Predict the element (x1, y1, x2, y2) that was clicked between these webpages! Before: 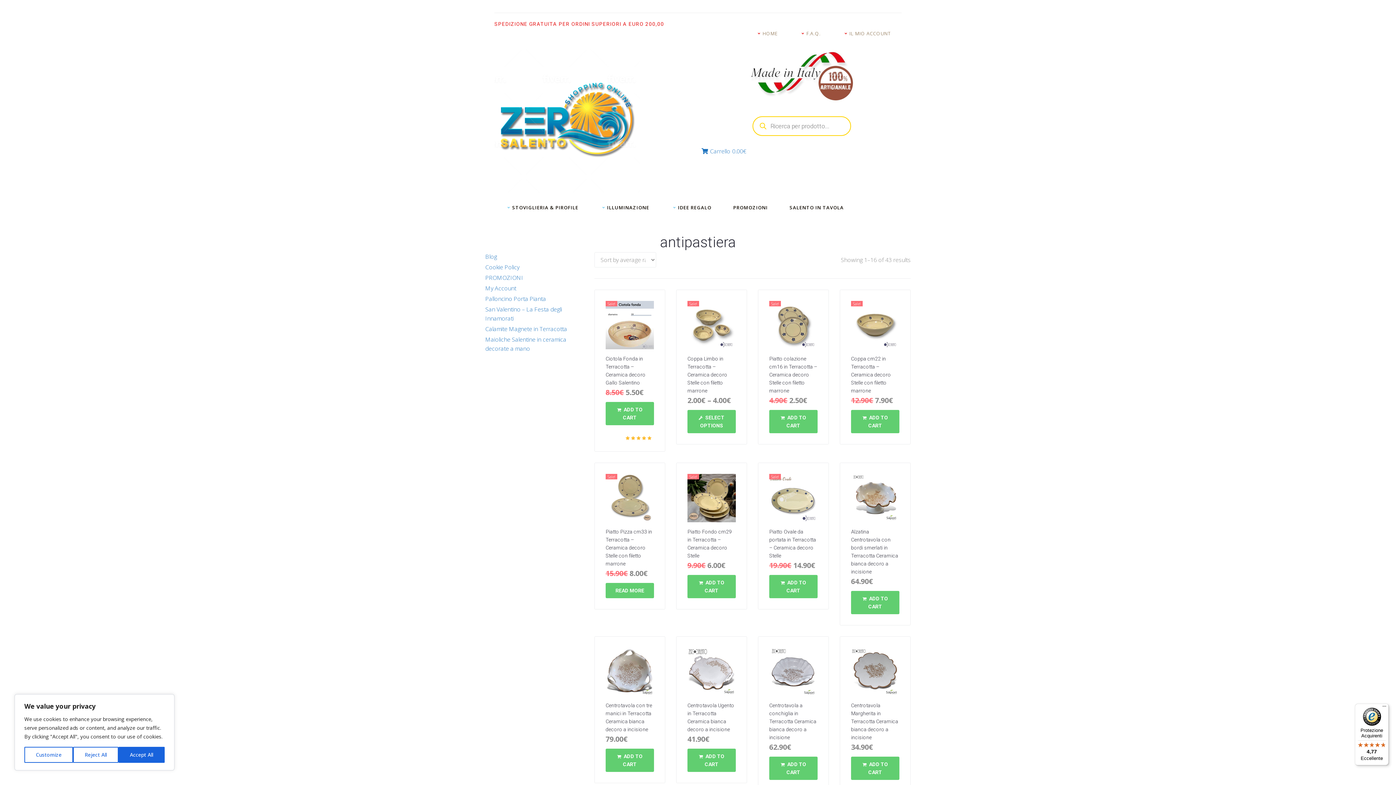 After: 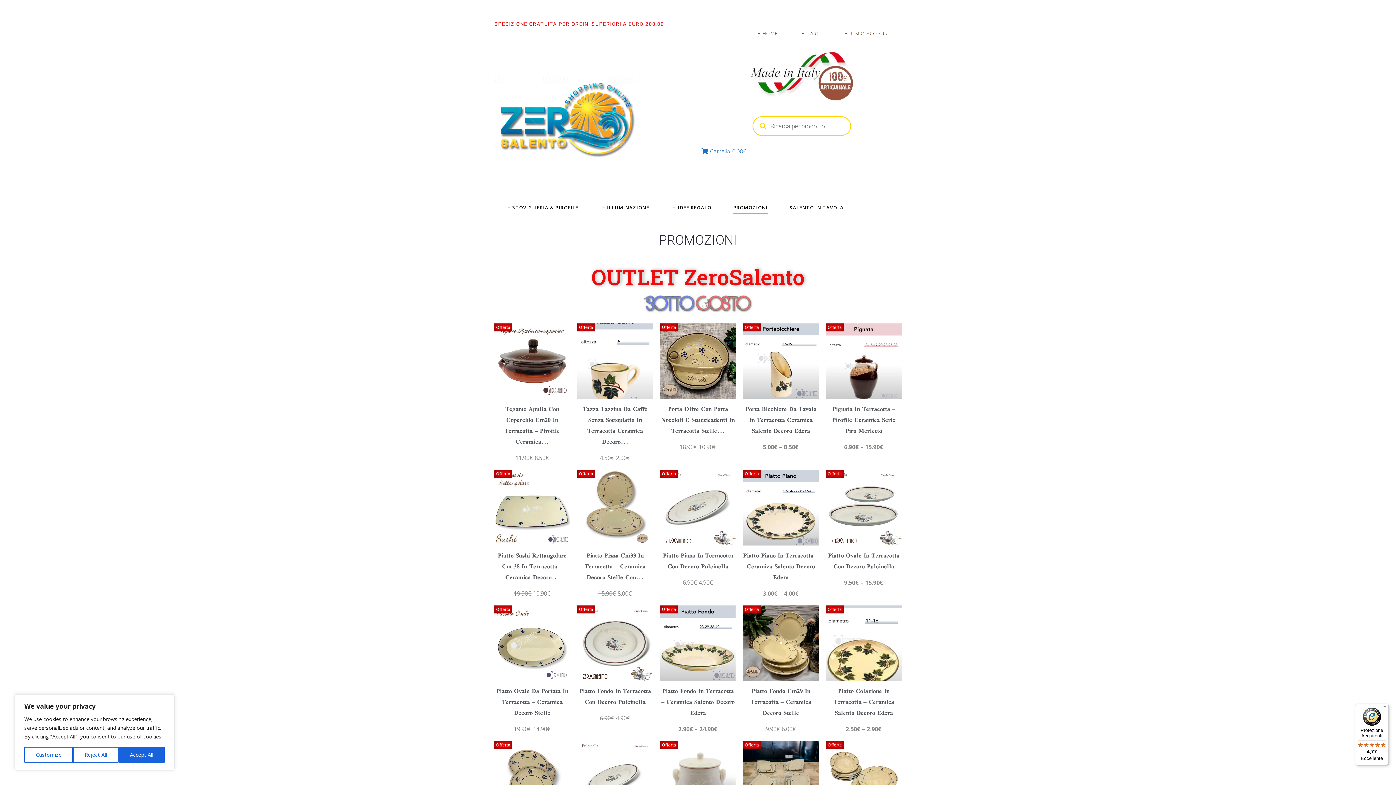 Action: bbox: (733, 203, 768, 214) label: PROMOZIONI